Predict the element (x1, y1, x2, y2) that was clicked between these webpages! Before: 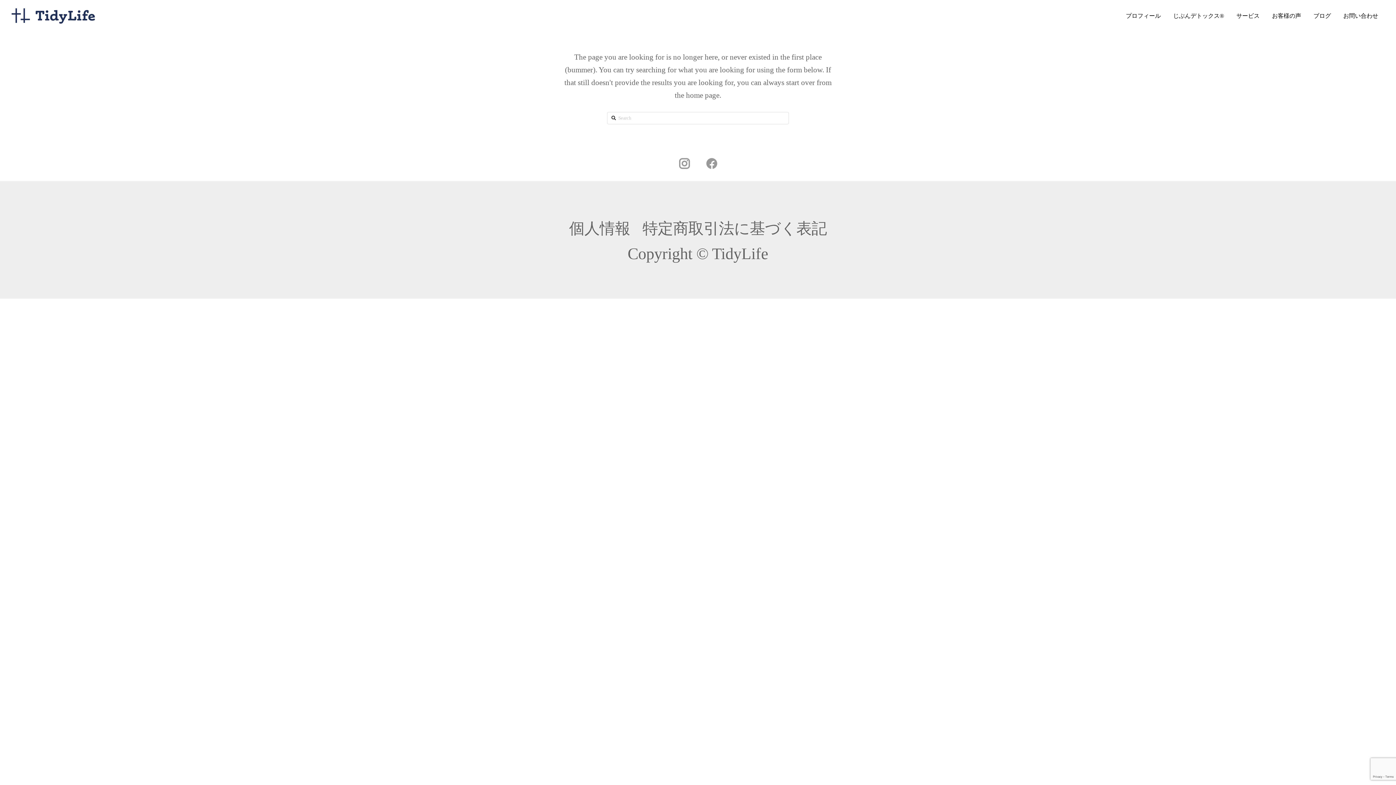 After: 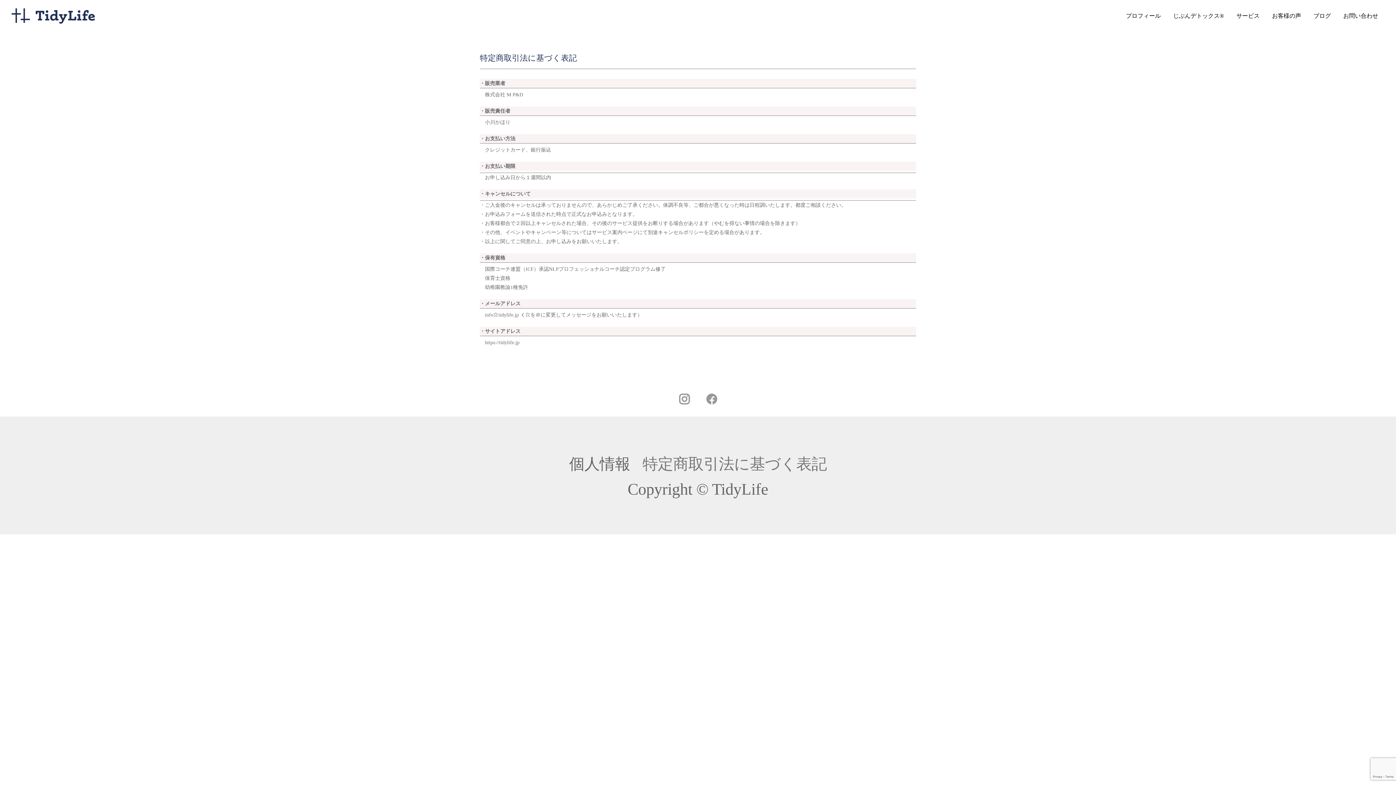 Action: label: 特定商取引法に基づく表記 bbox: (636, 214, 833, 242)